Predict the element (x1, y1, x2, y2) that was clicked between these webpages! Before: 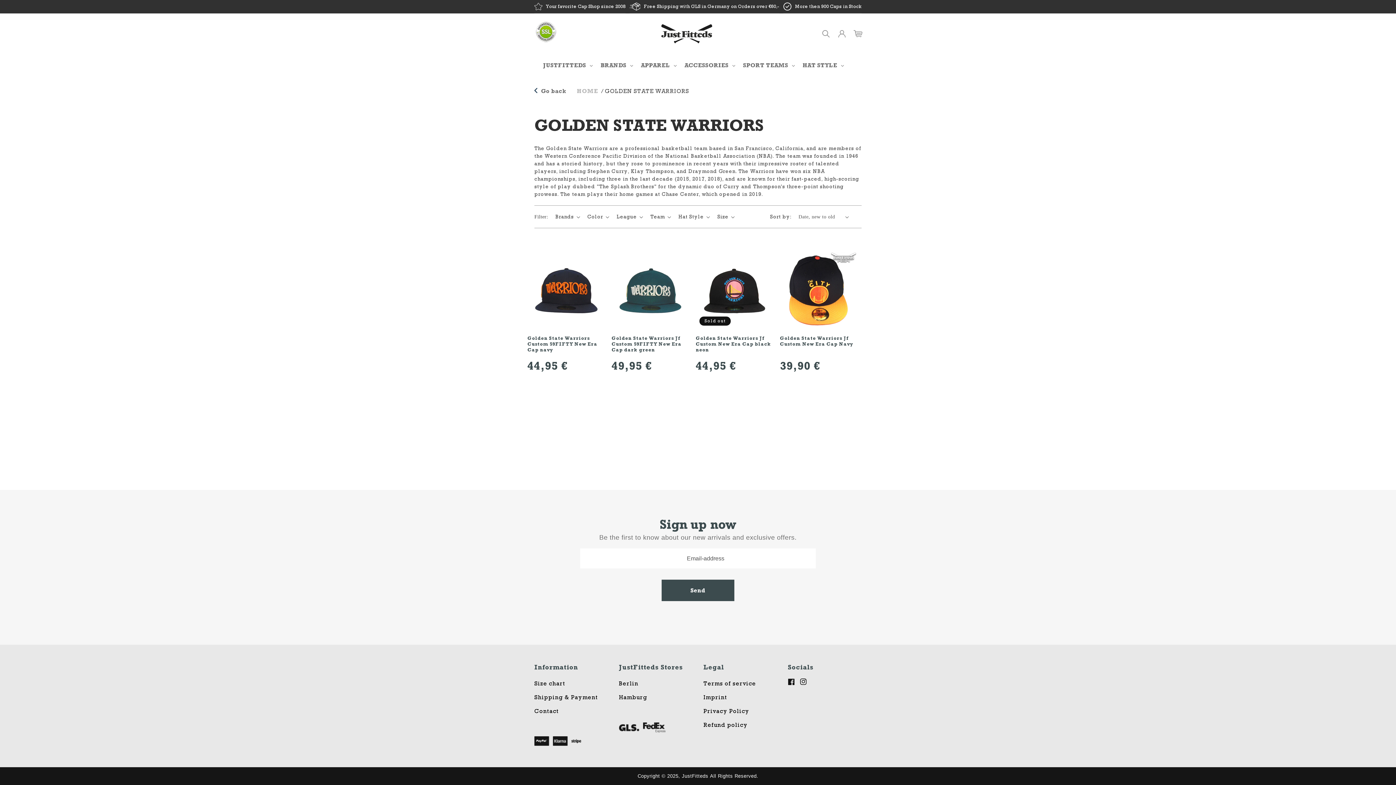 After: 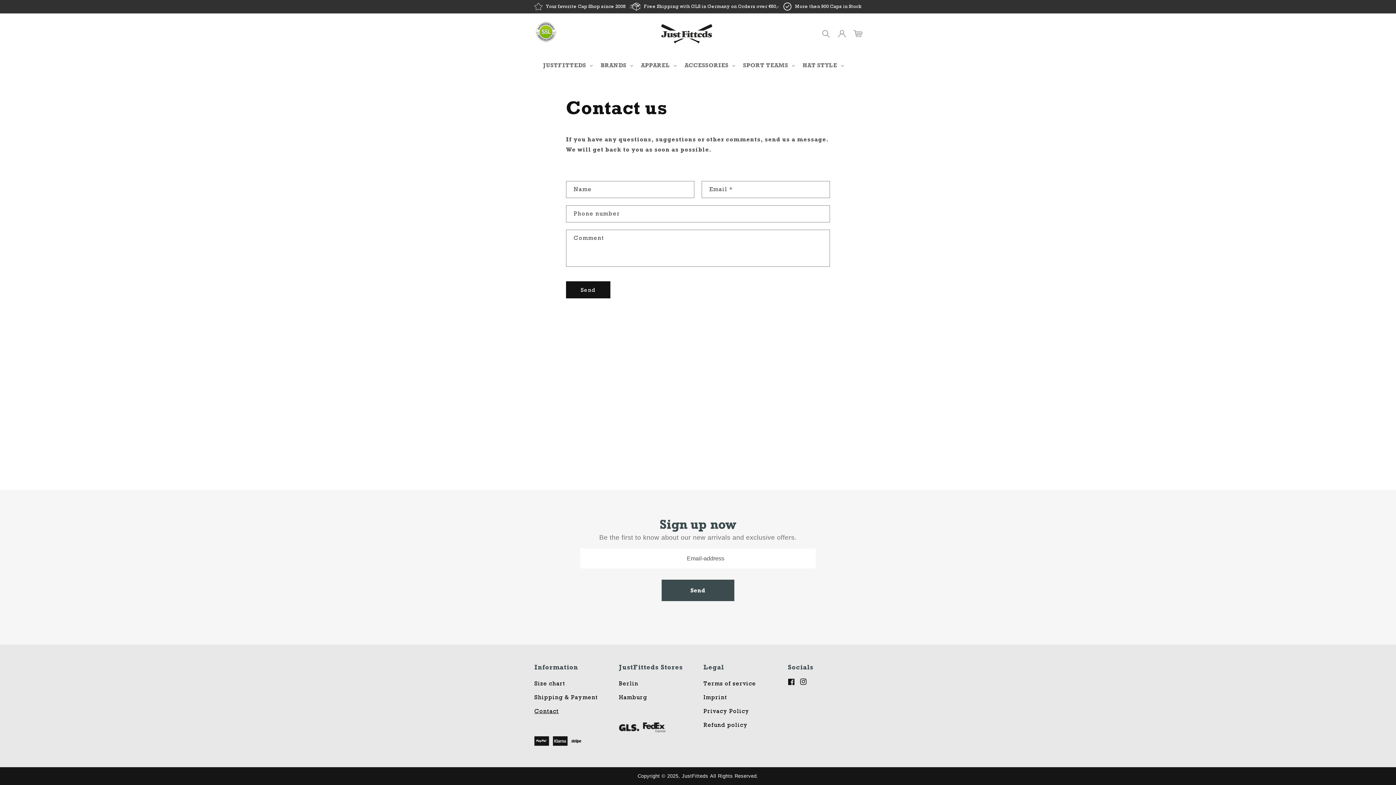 Action: label: Contact bbox: (534, 704, 558, 718)